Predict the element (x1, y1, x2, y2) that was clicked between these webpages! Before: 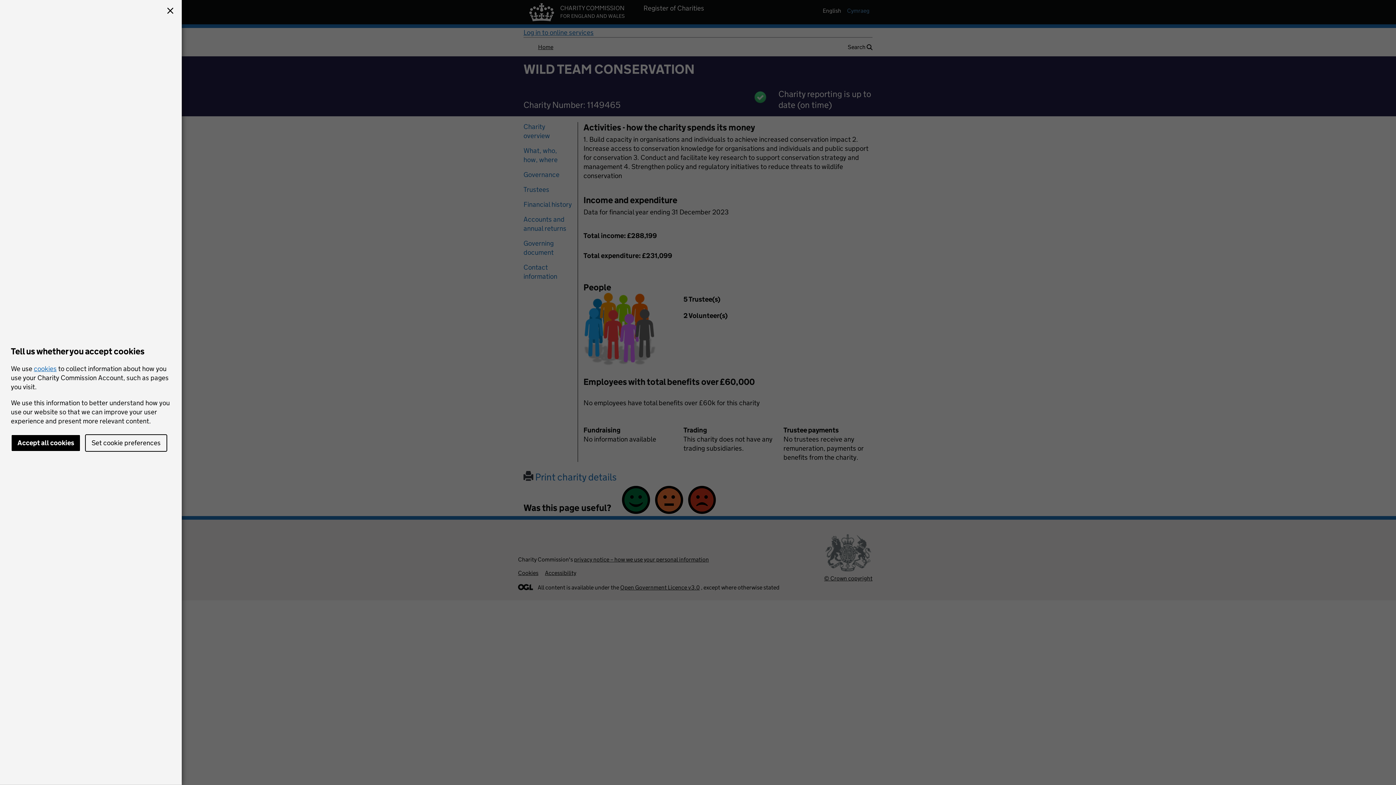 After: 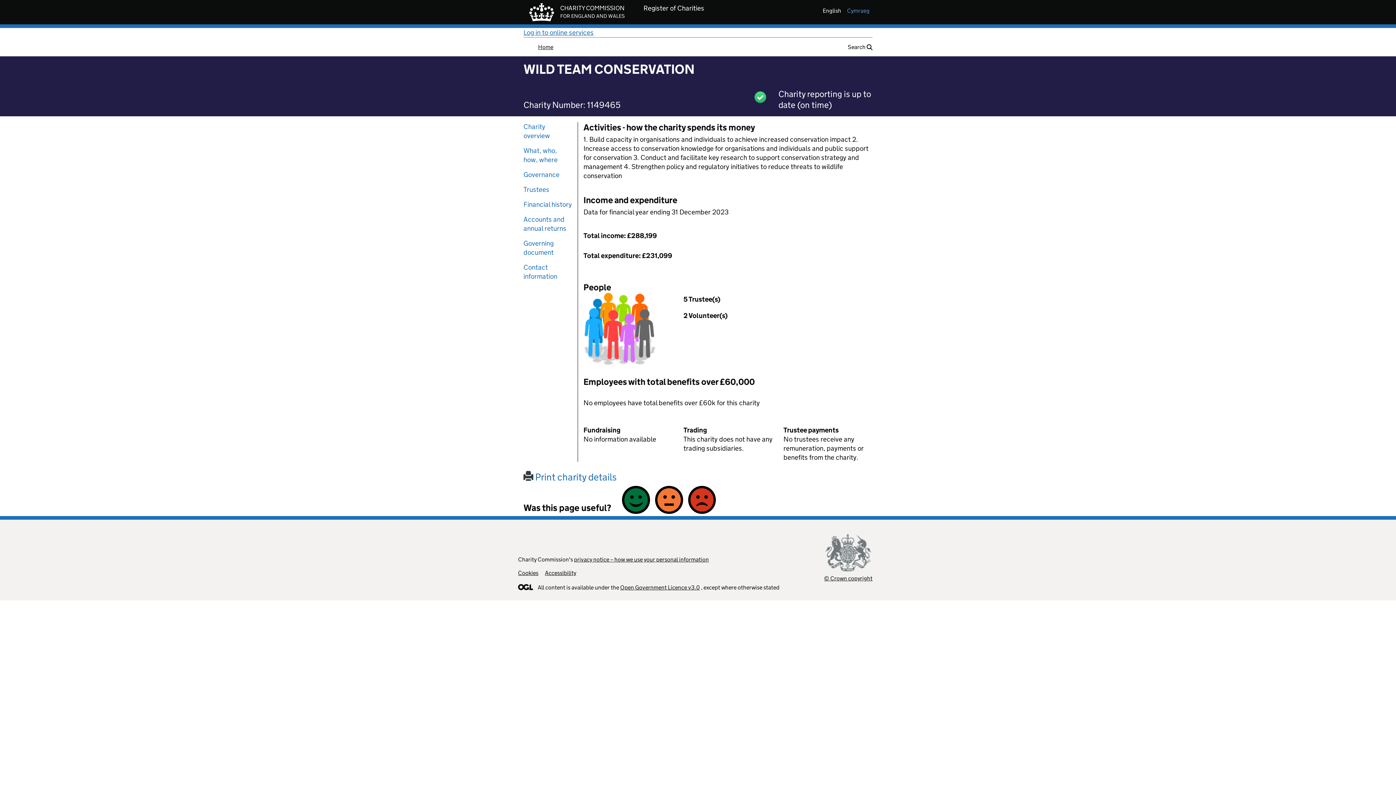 Action: bbox: (164, 5, 176, 17)